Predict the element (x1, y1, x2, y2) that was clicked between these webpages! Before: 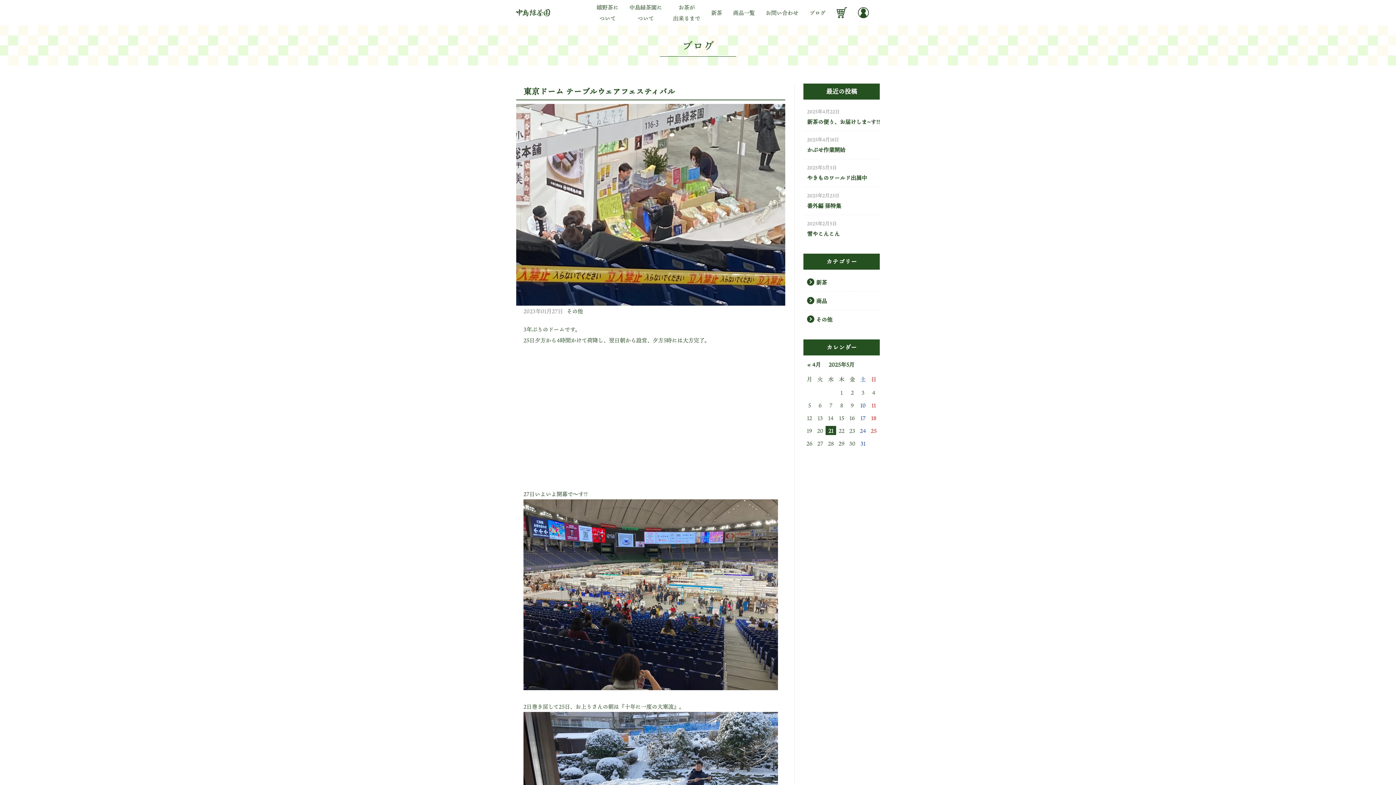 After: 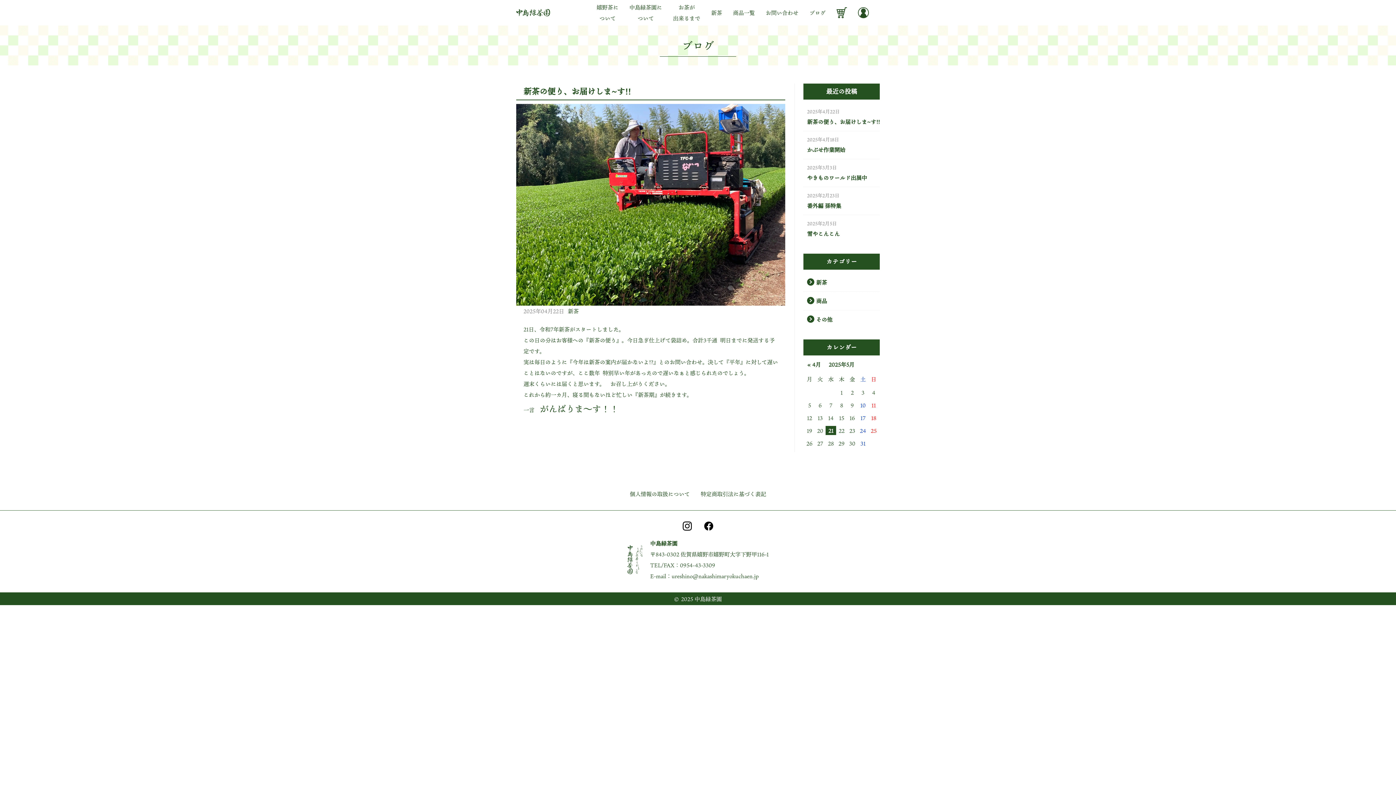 Action: label: 新茶の便り、お届けしま~す!! bbox: (807, 116, 880, 127)